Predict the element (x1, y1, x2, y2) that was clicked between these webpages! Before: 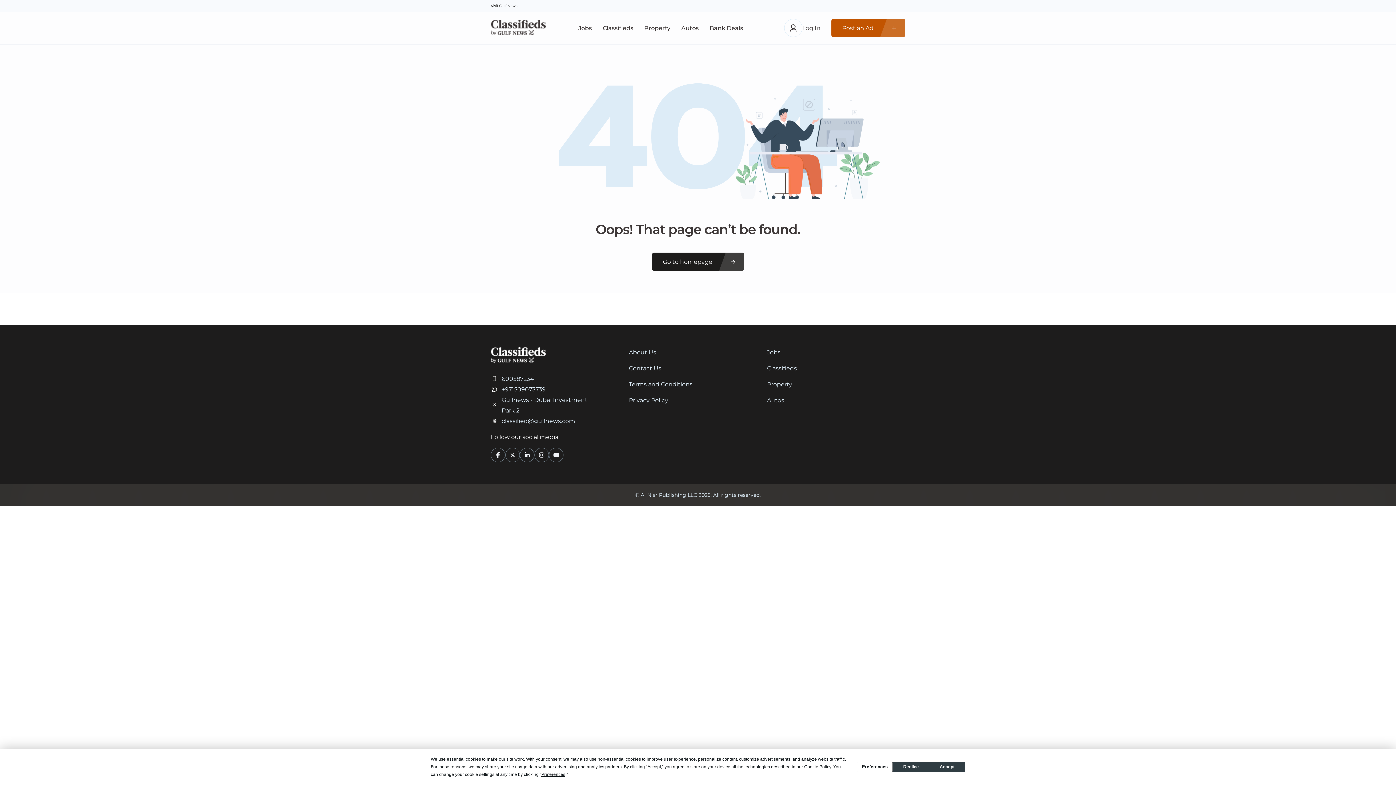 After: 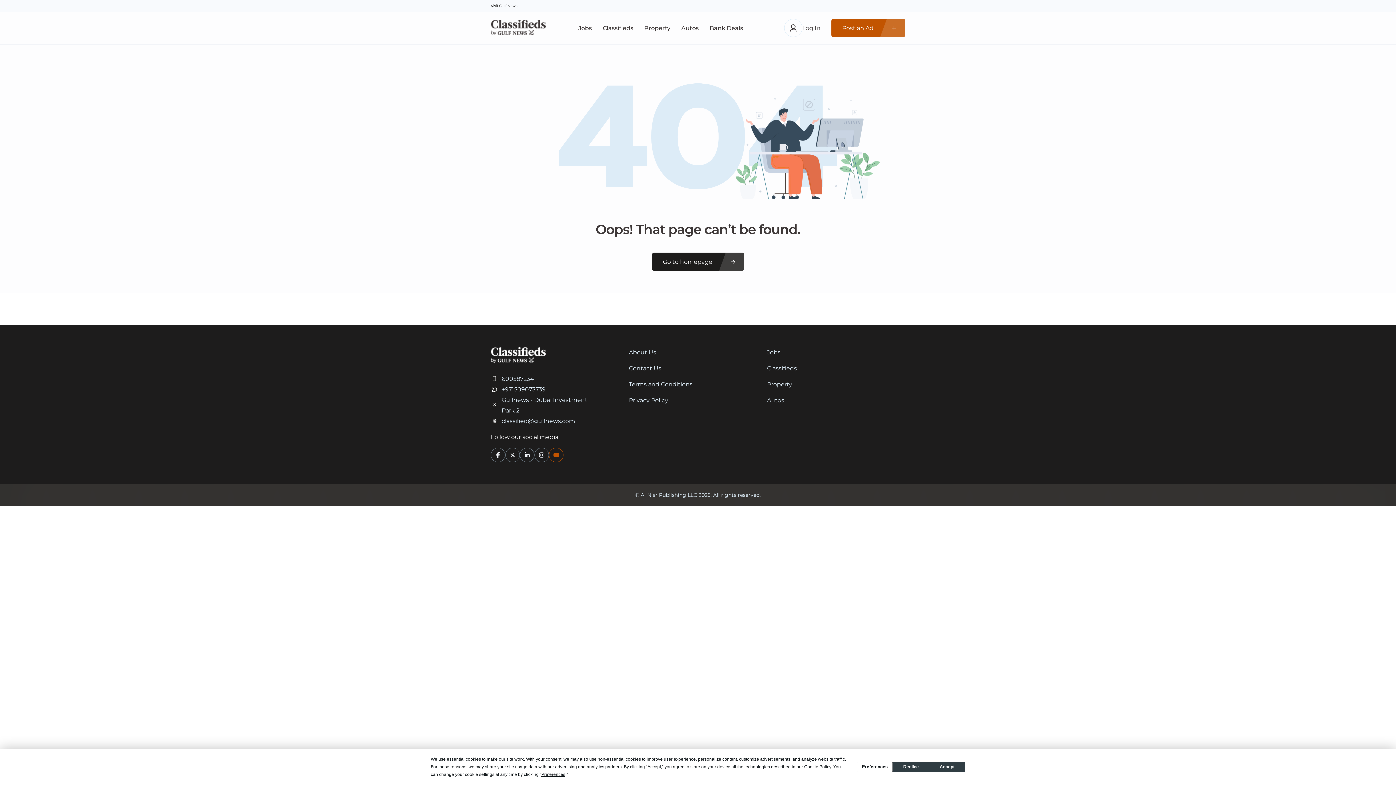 Action: bbox: (549, 448, 563, 462)